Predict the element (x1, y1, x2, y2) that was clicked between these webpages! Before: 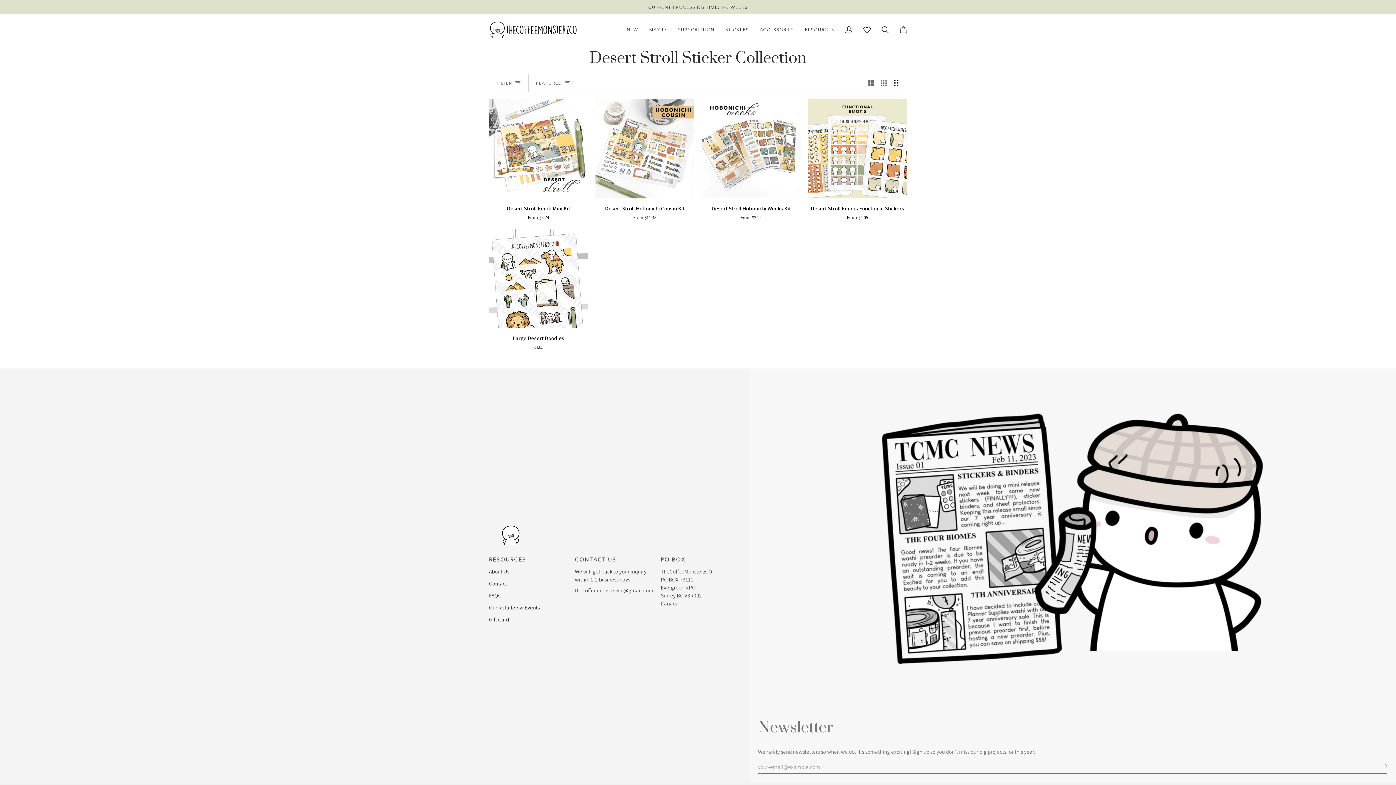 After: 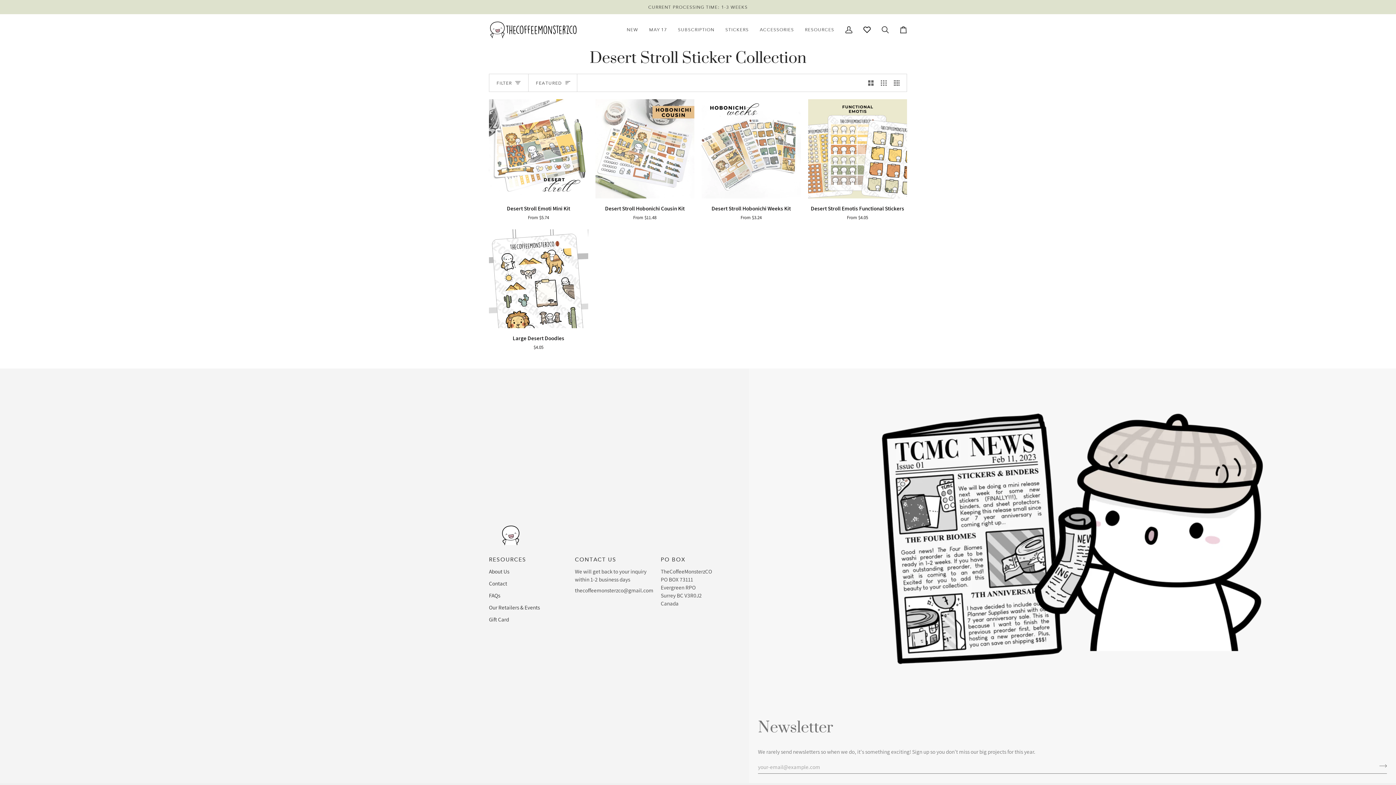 Action: bbox: (660, 556, 739, 567) label: PO BOX